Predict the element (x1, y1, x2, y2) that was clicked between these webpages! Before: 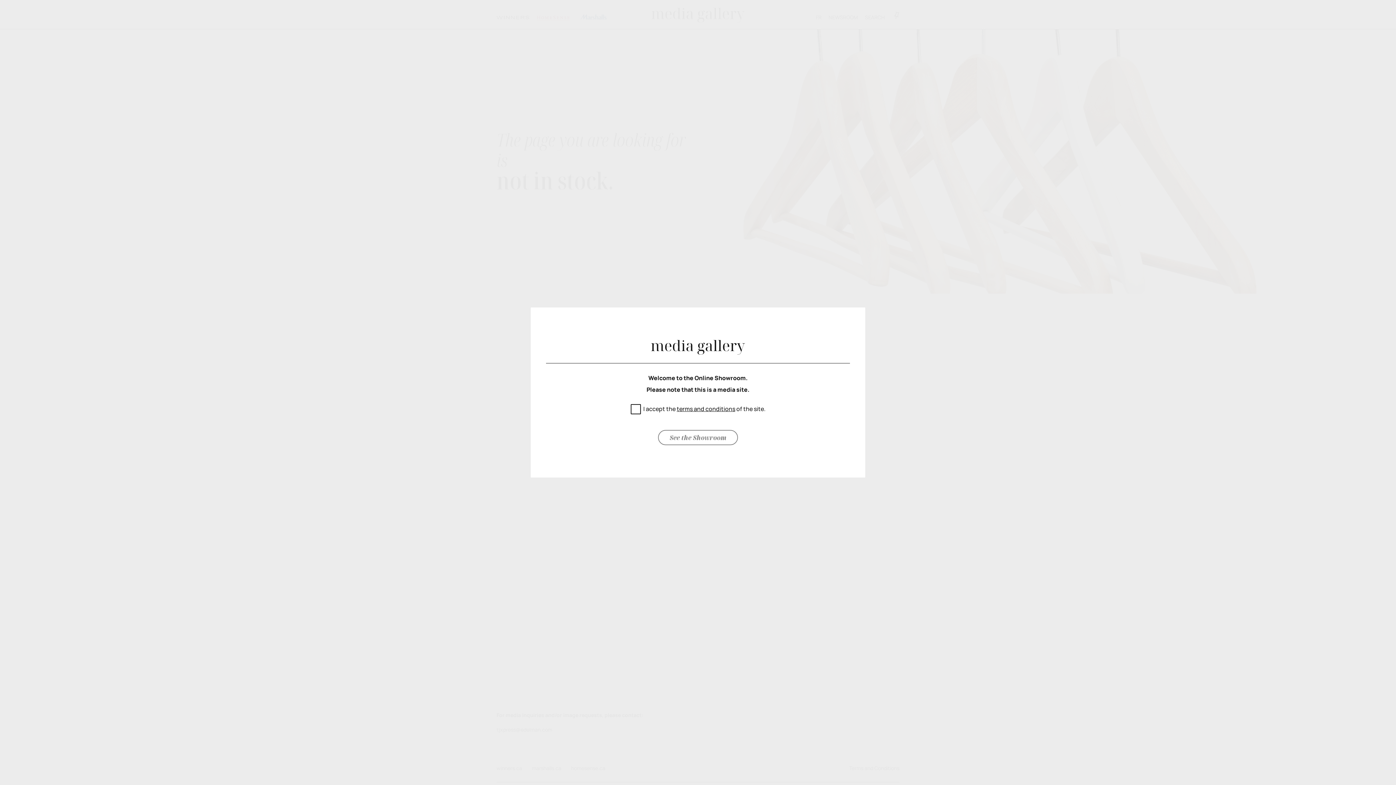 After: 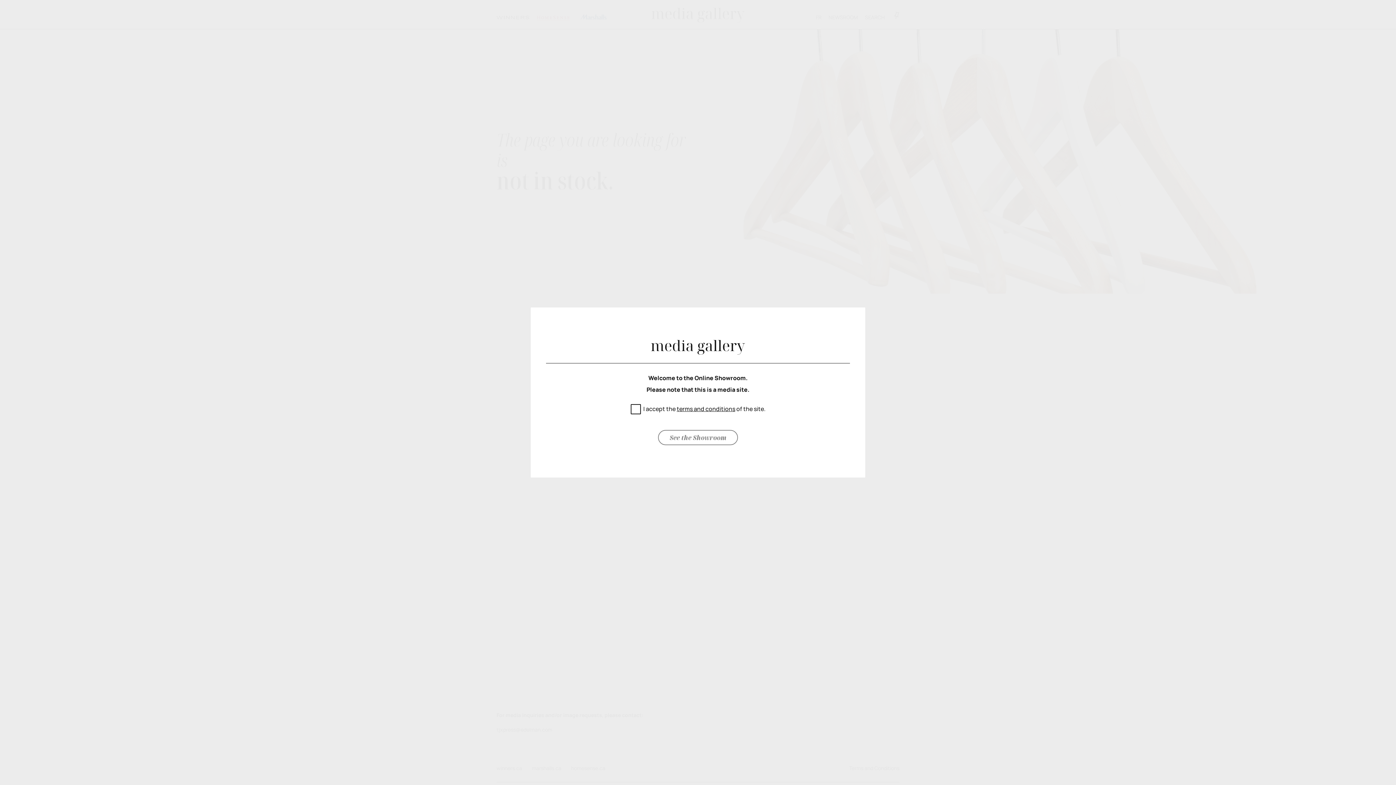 Action: label: See the Showroom bbox: (658, 430, 738, 445)